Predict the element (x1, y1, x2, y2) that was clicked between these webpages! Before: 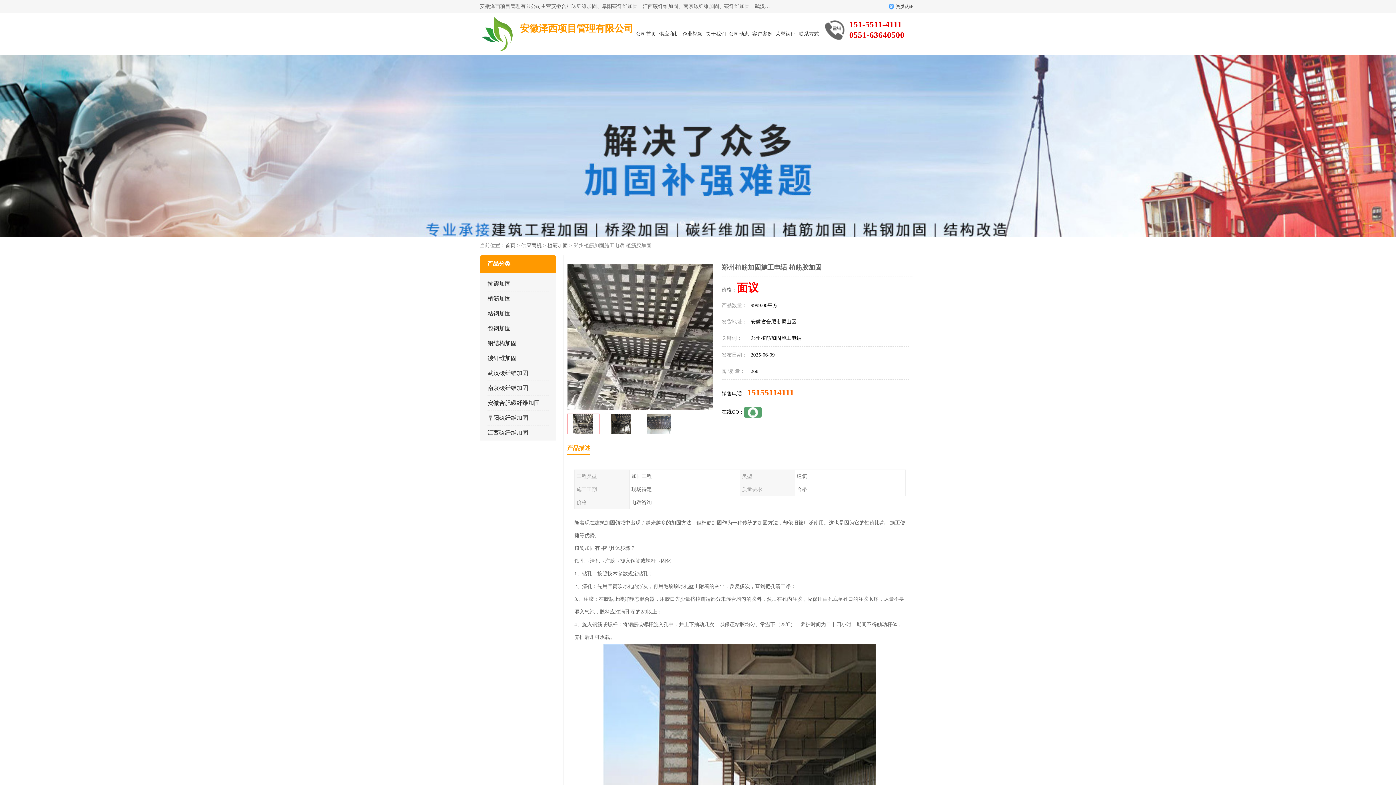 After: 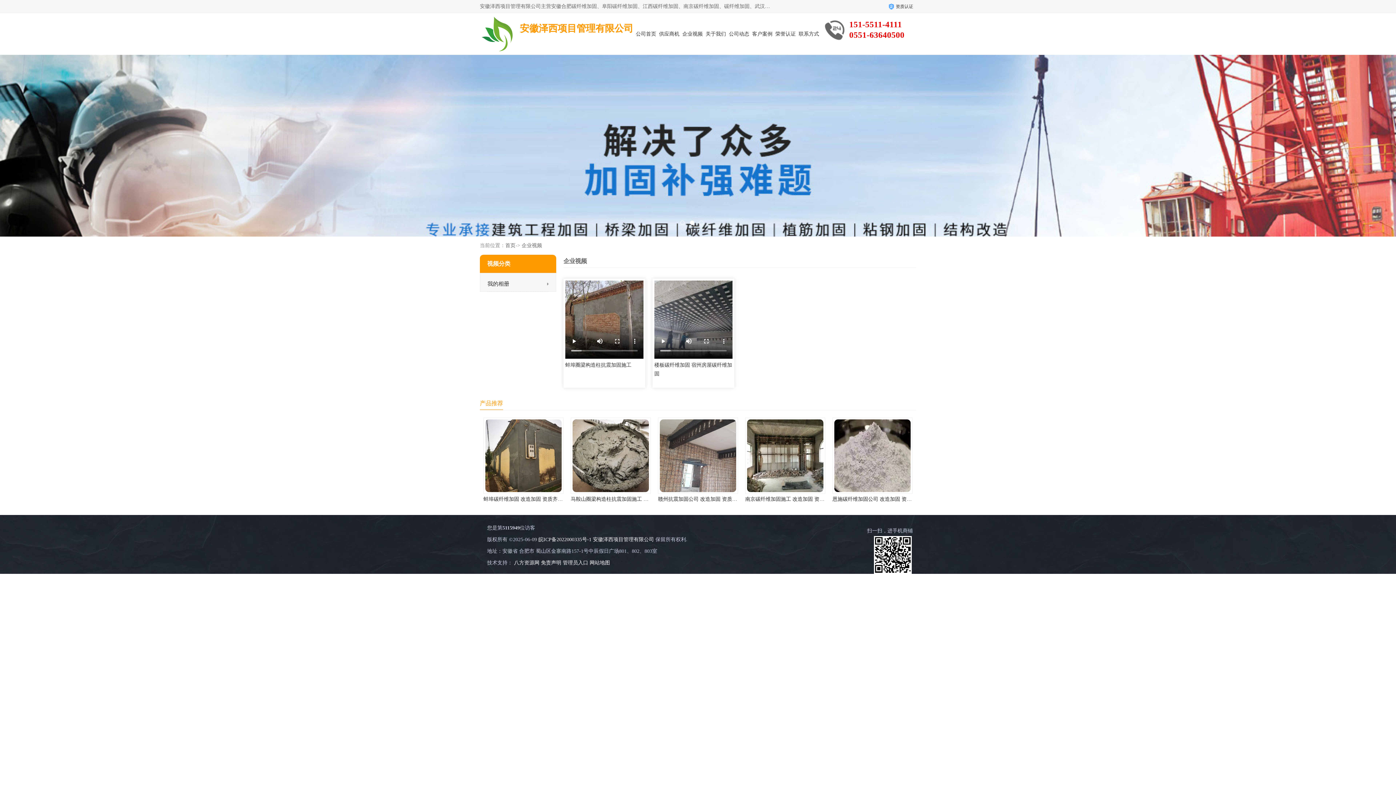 Action: bbox: (682, 31, 702, 36) label: 企业视频